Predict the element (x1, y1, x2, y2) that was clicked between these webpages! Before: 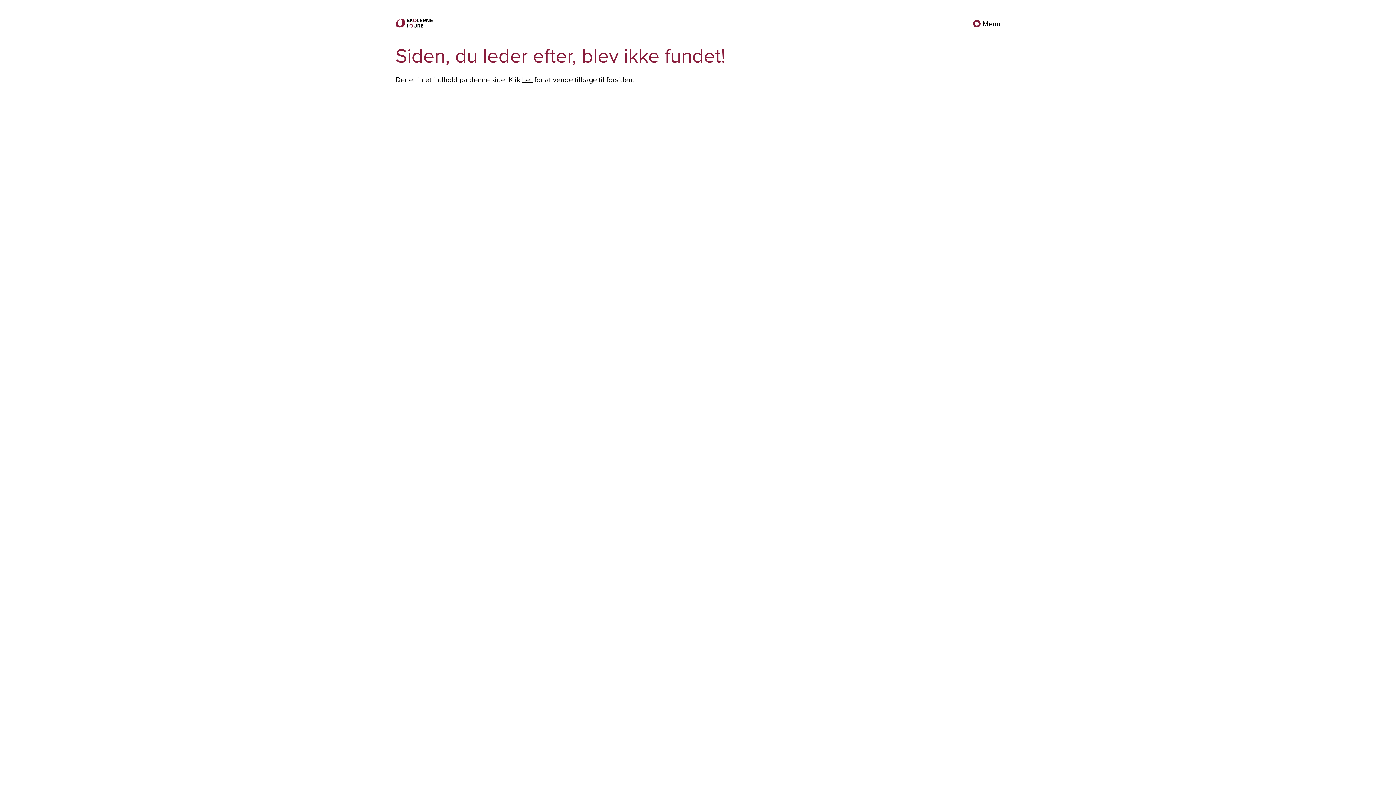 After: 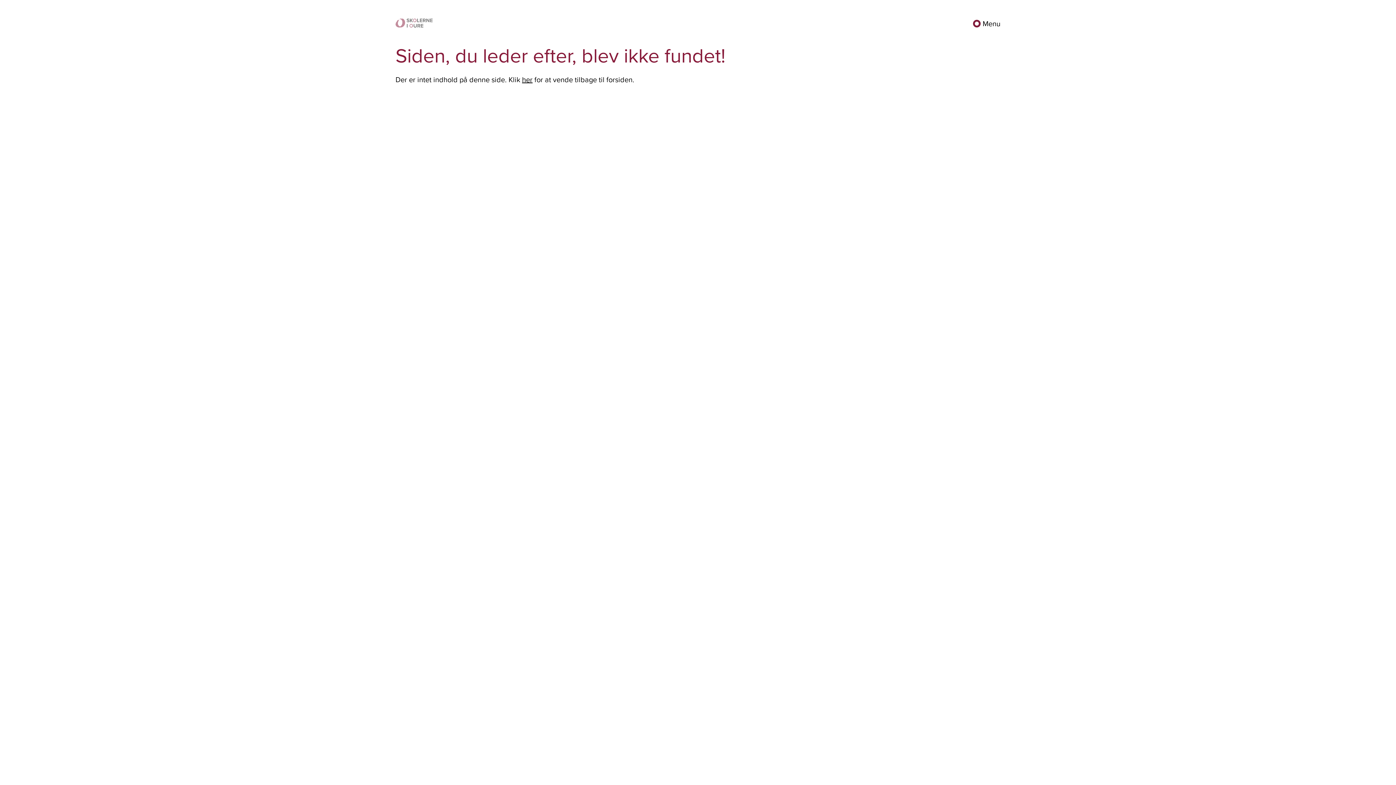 Action: bbox: (395, 18, 432, 29)